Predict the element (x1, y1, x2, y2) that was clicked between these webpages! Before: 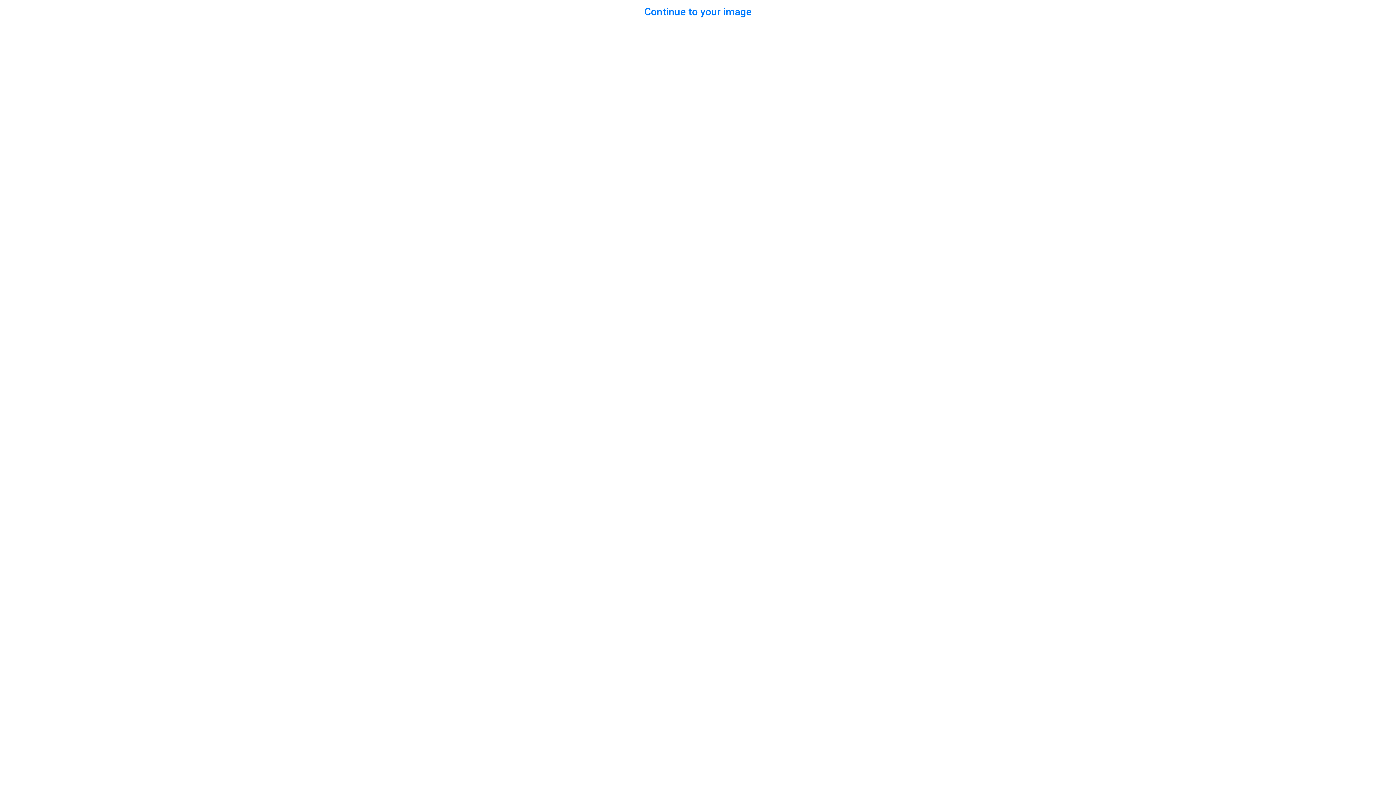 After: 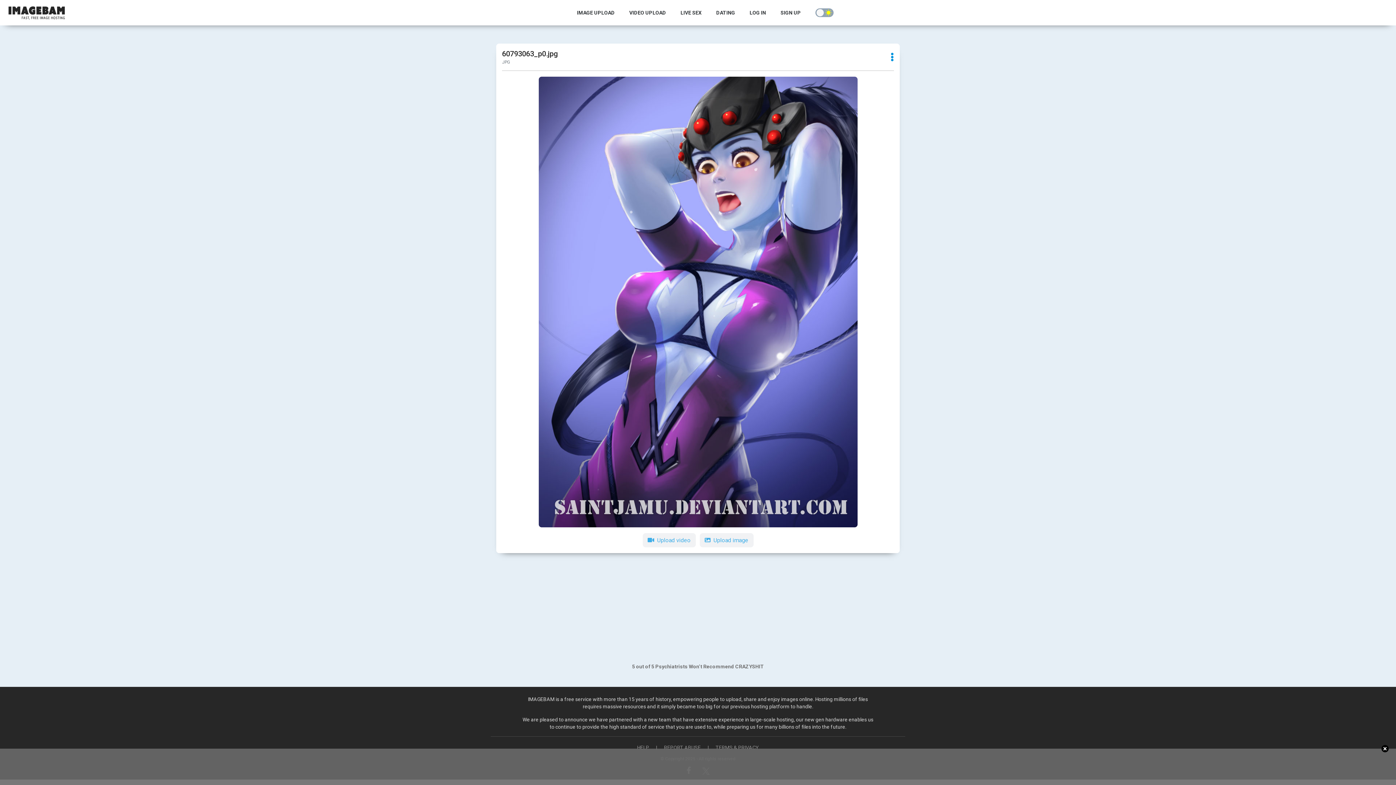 Action: label: Continue to your image bbox: (644, 5, 751, 17)